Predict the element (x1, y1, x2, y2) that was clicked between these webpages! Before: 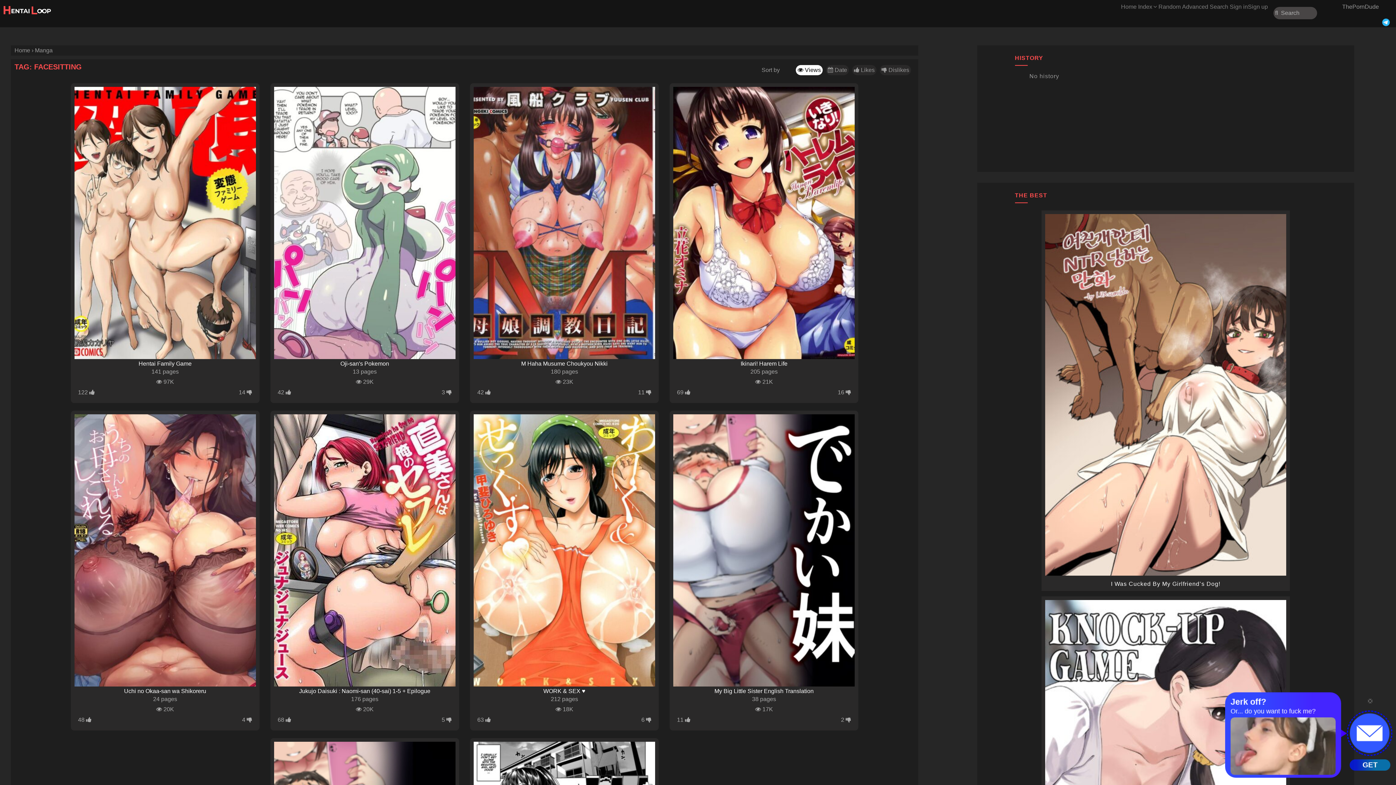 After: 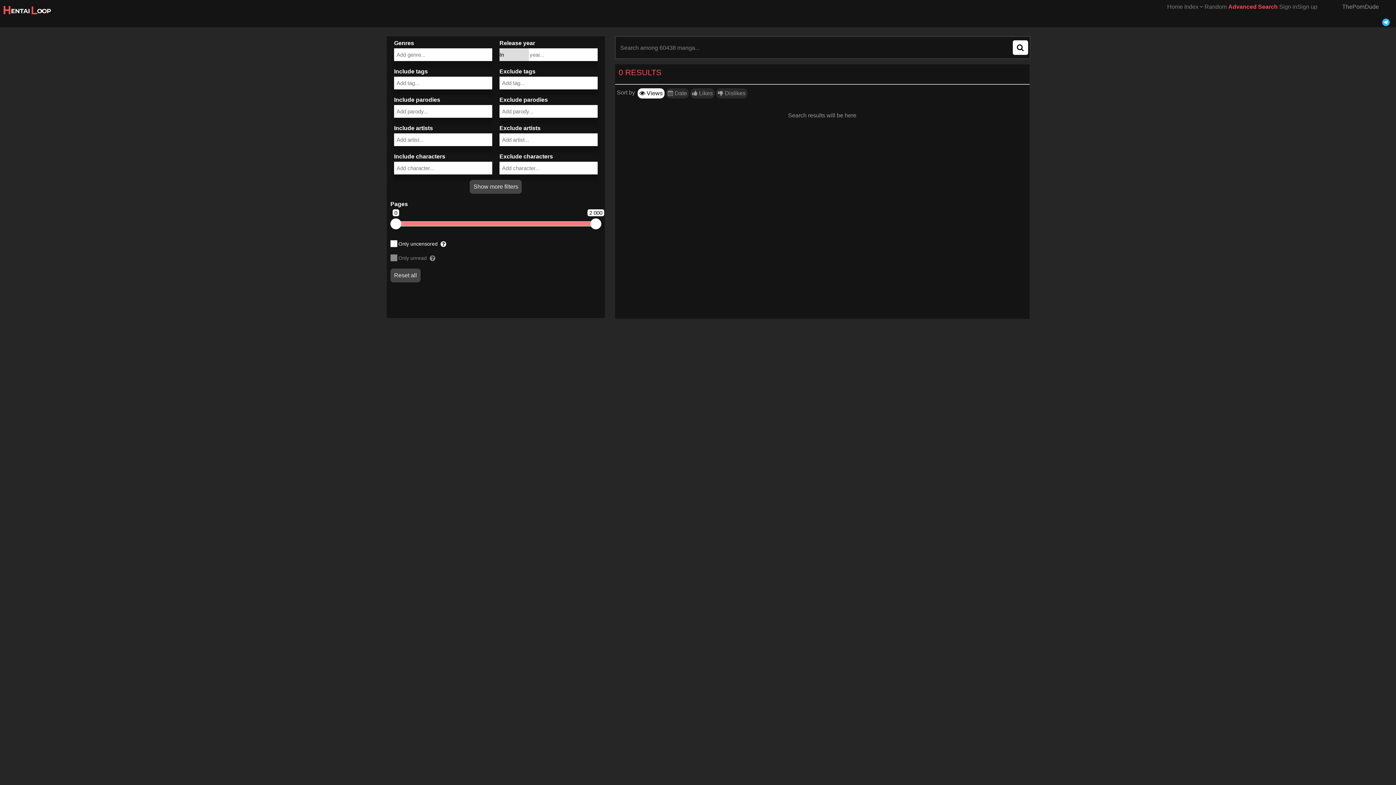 Action: bbox: (1182, 3, 1228, 9) label: Advanced Search